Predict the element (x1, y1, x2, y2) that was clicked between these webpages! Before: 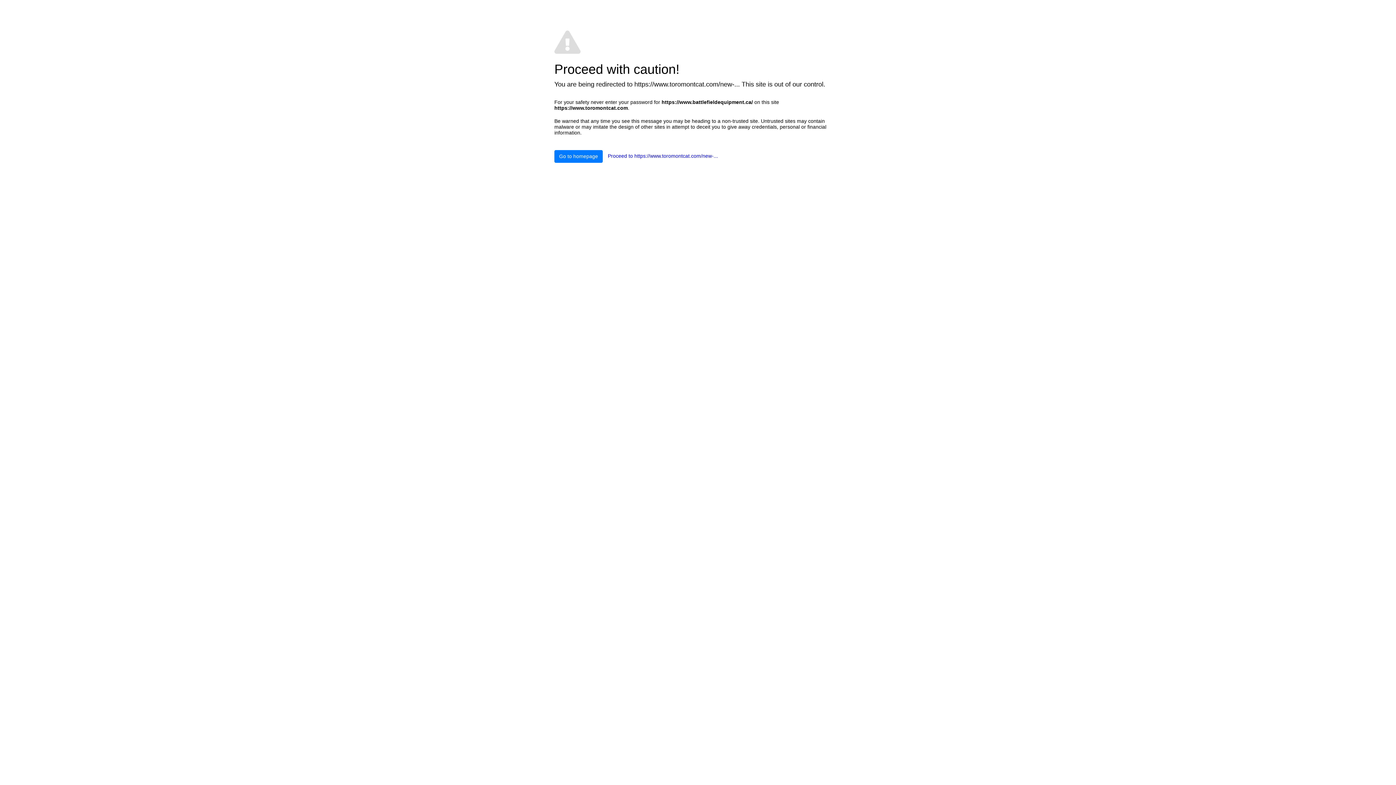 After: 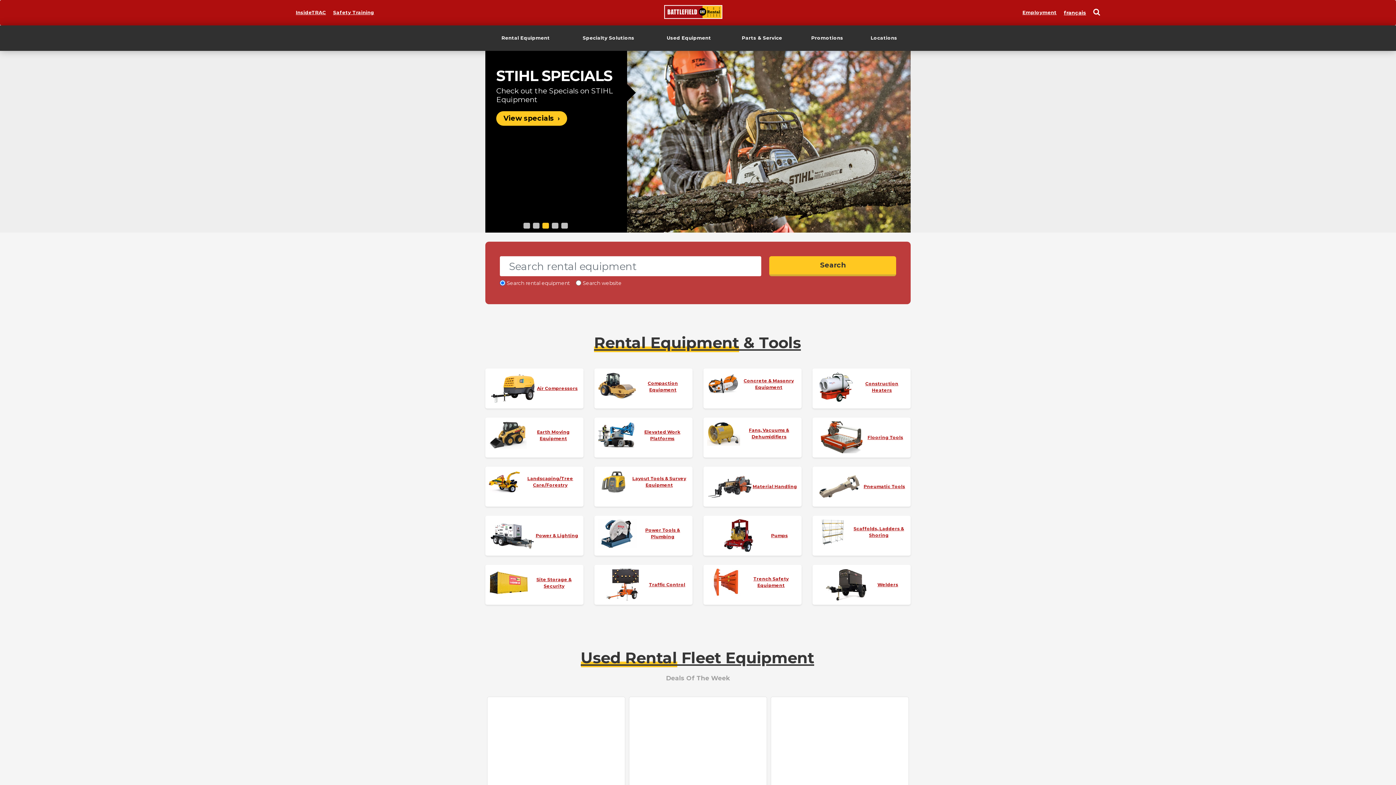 Action: label: Go to homepage bbox: (554, 150, 602, 162)